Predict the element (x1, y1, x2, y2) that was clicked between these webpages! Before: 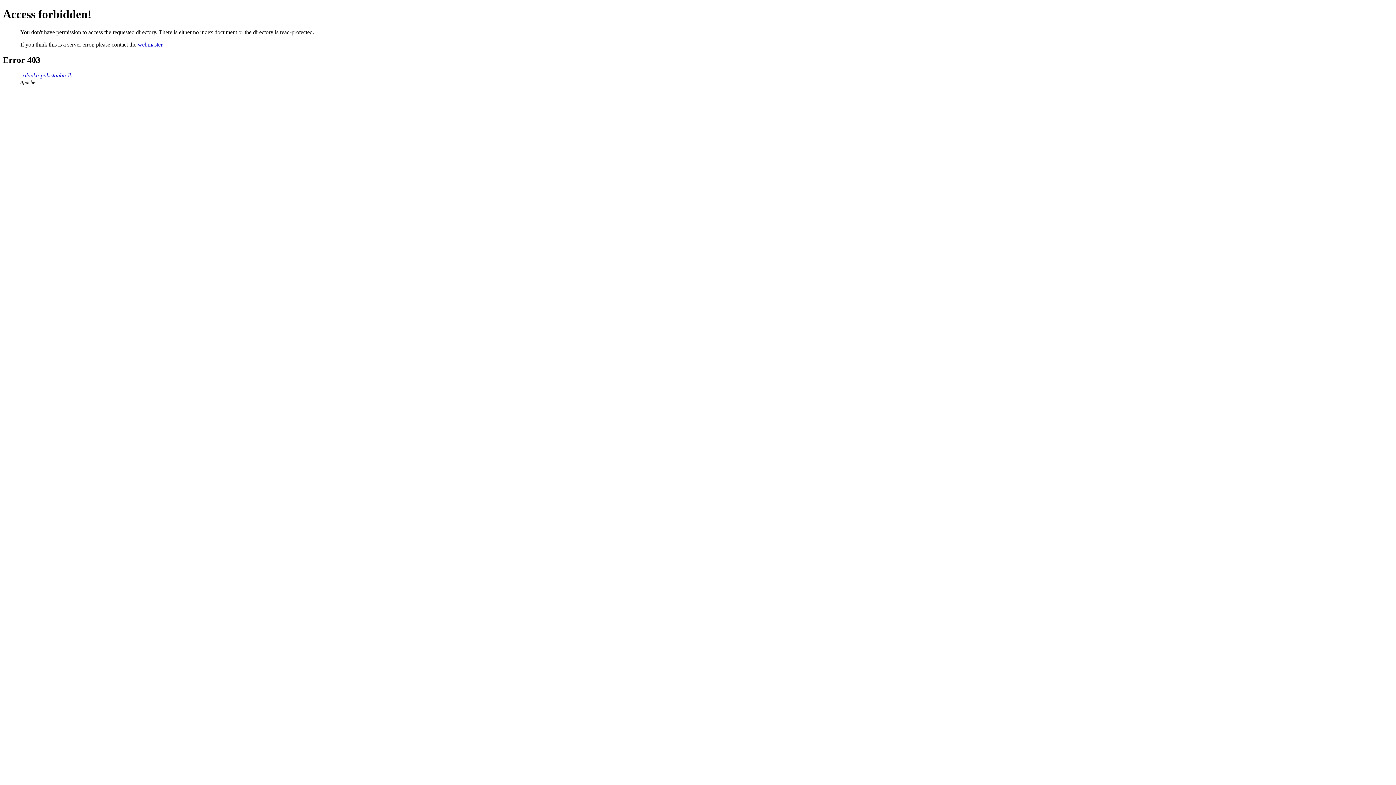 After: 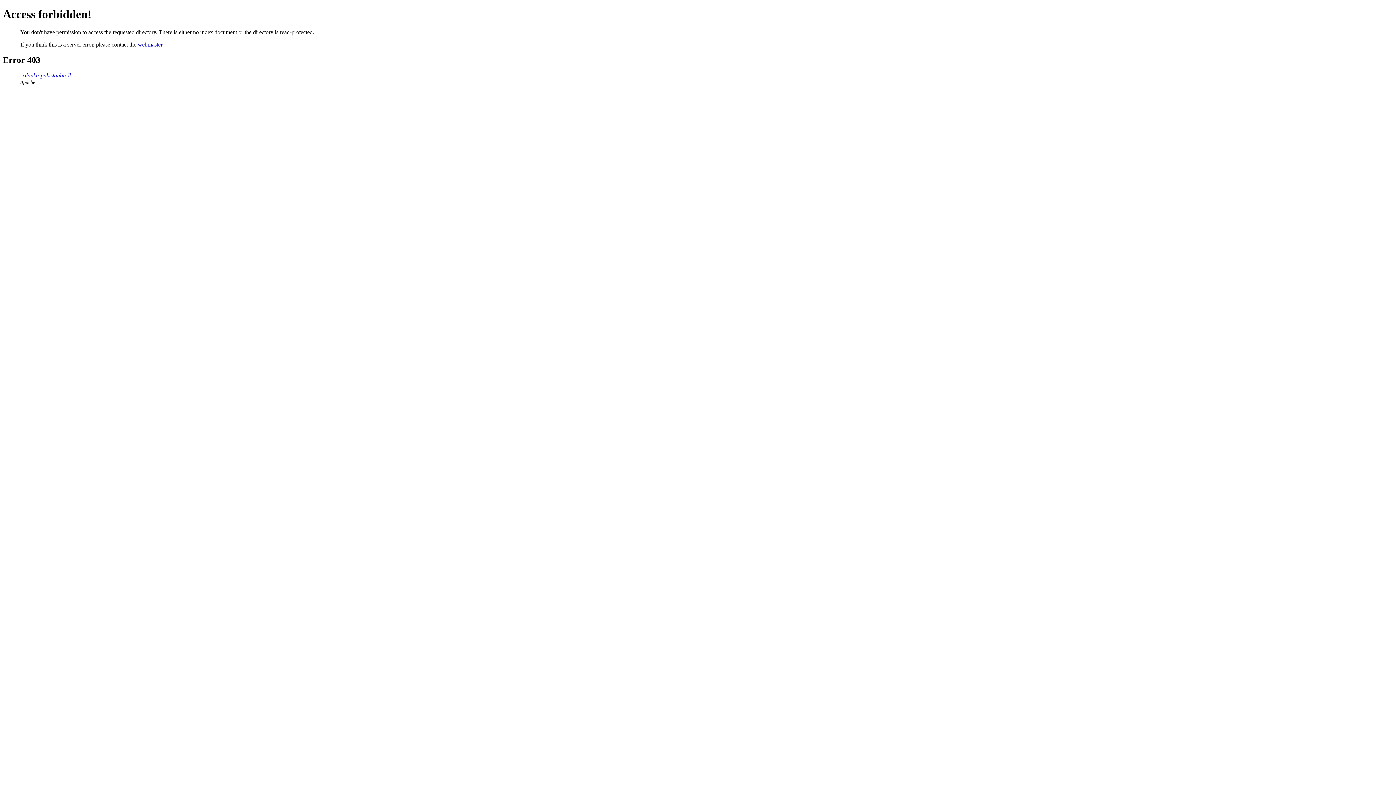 Action: bbox: (137, 41, 162, 47) label: webmaster